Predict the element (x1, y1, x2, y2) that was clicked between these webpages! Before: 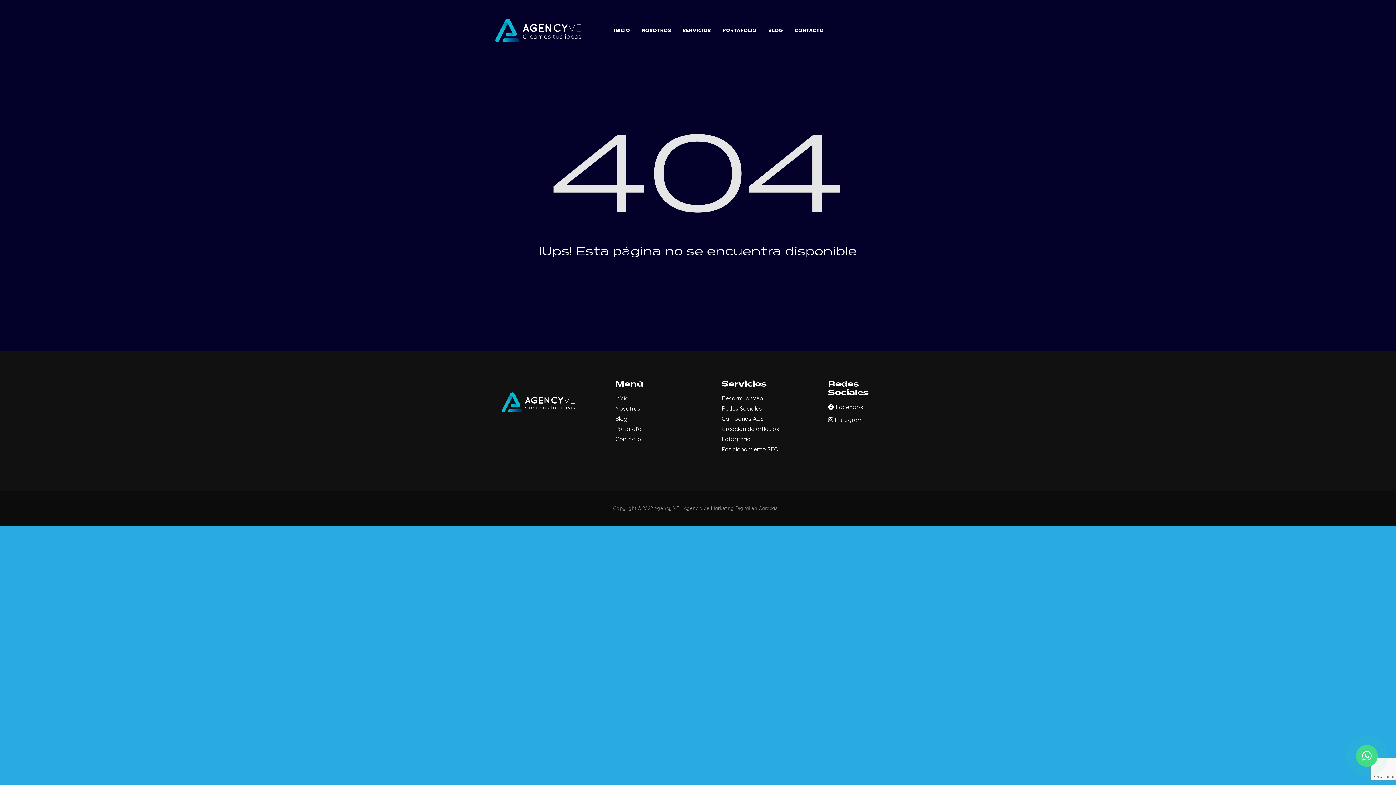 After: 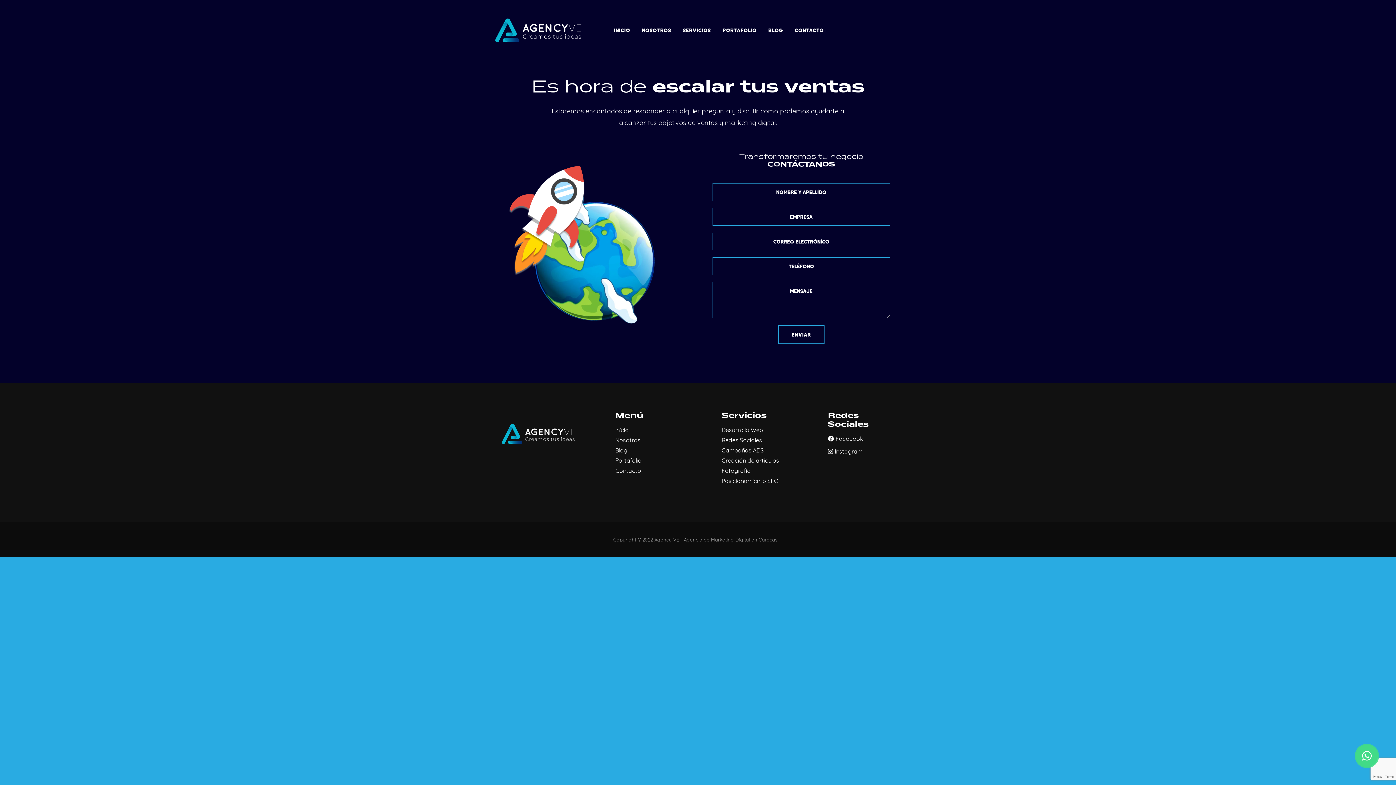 Action: label: Contacto bbox: (615, 434, 685, 444)